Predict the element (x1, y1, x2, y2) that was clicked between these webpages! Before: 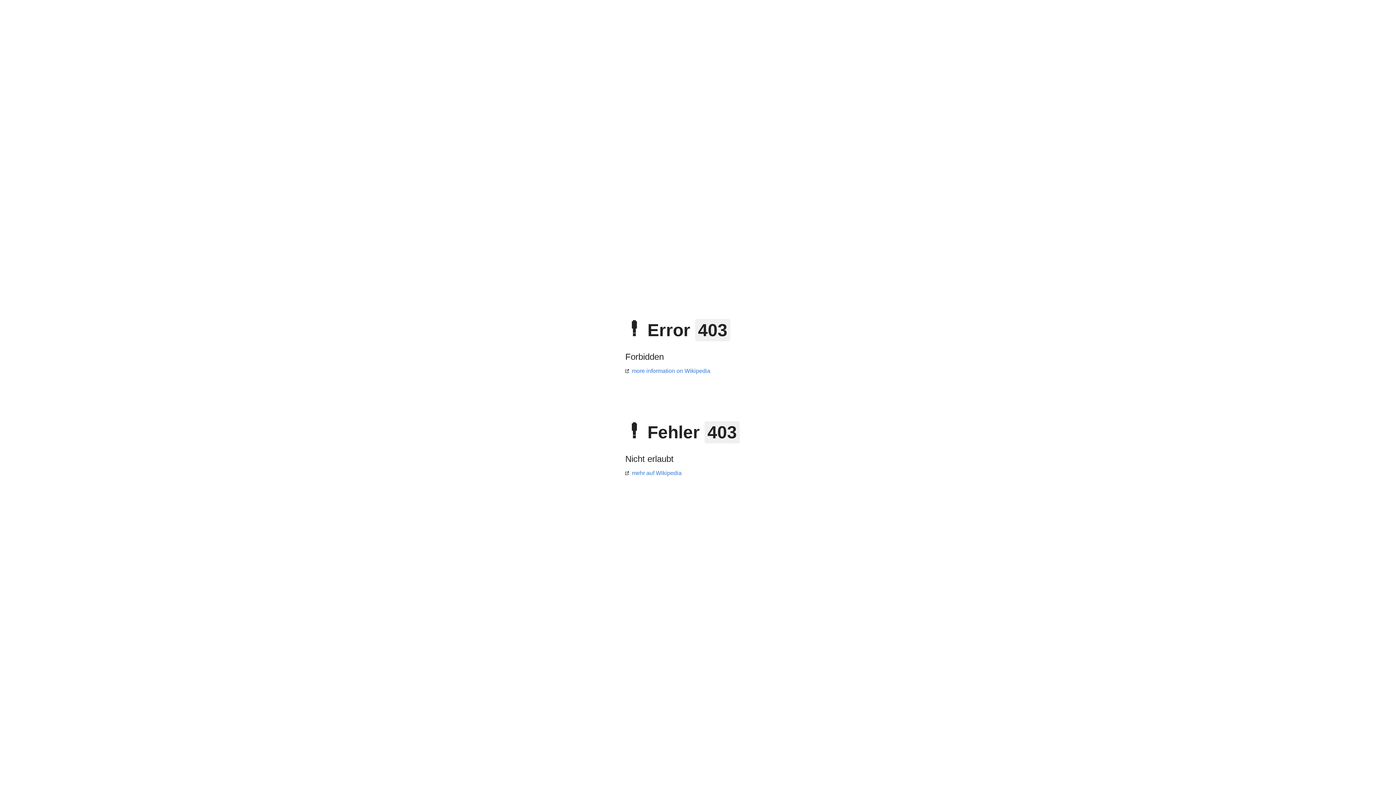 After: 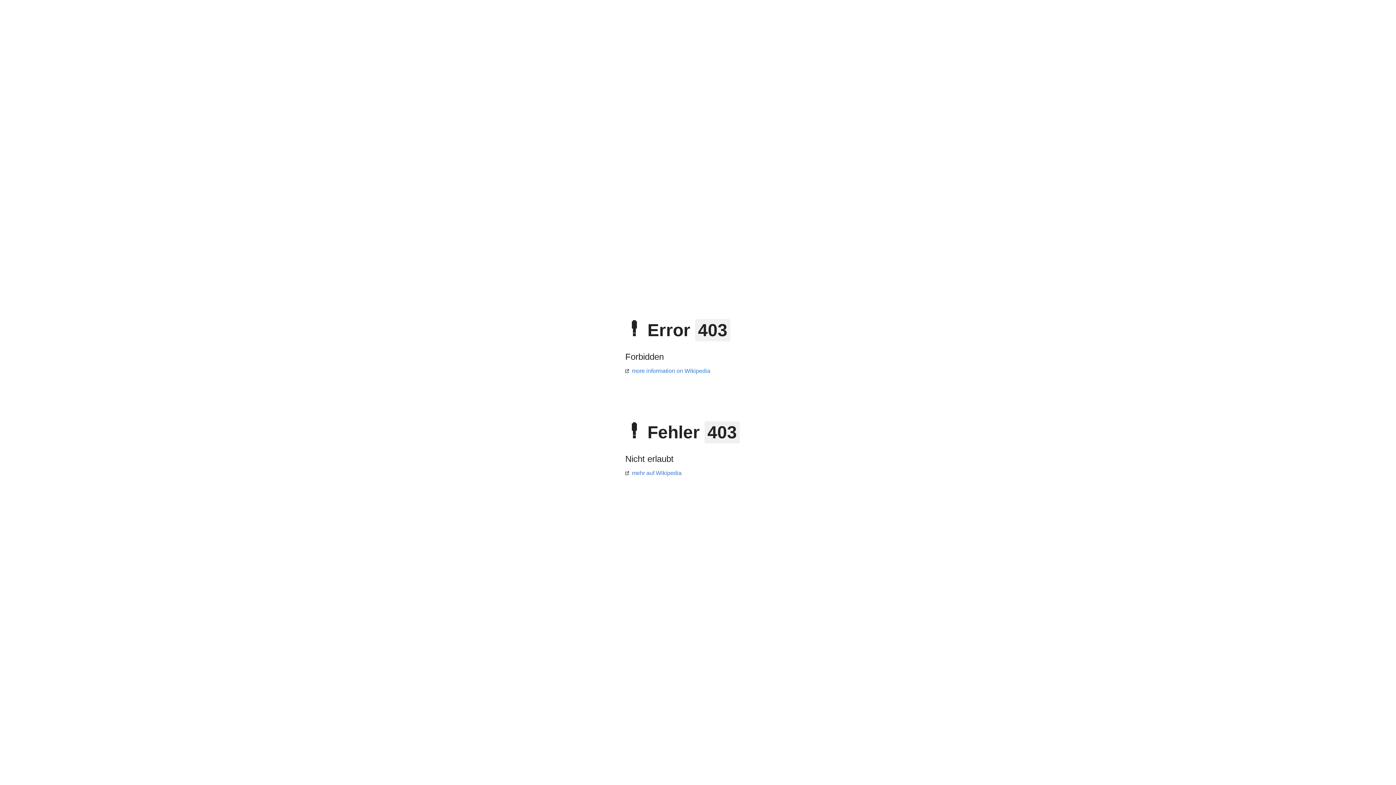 Action: label: more information on Wikipedia bbox: (625, 368, 710, 374)